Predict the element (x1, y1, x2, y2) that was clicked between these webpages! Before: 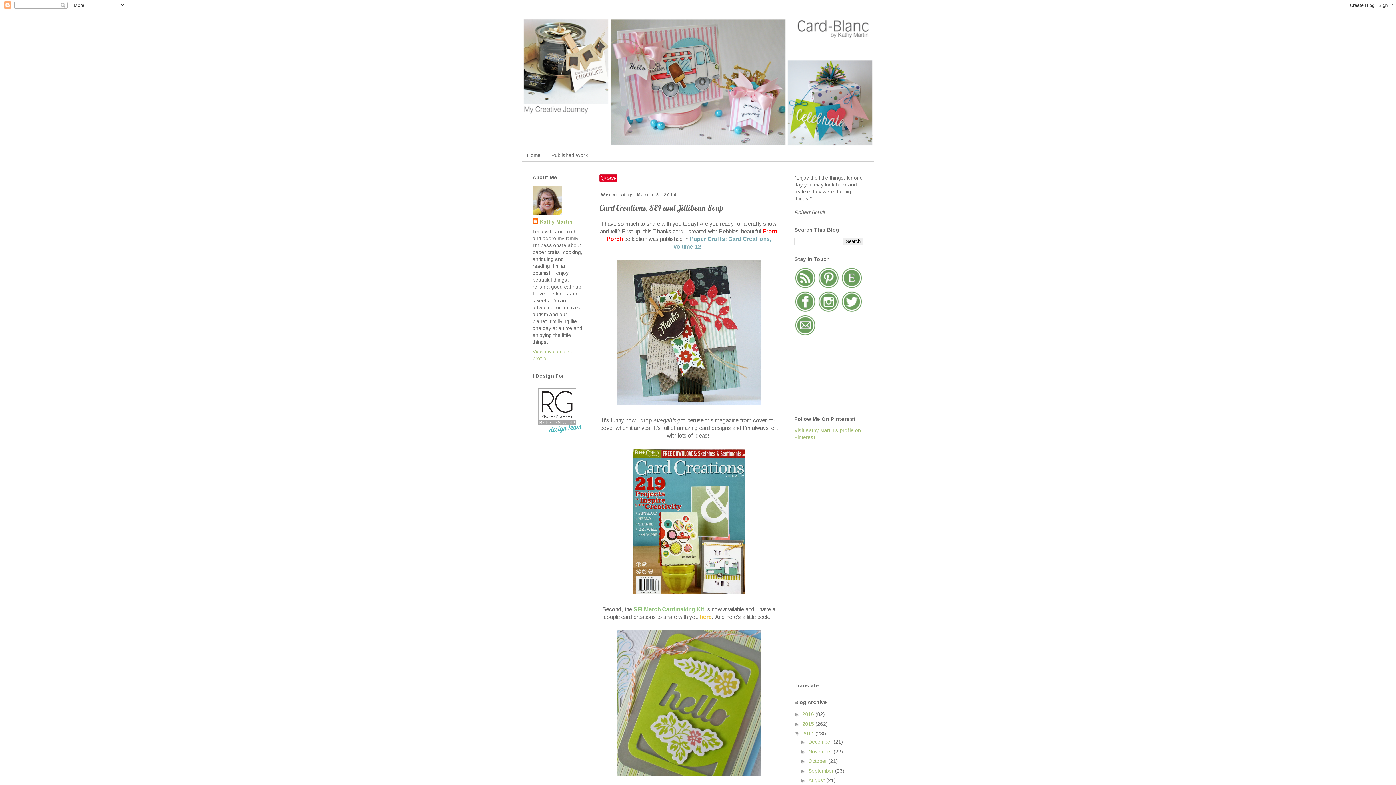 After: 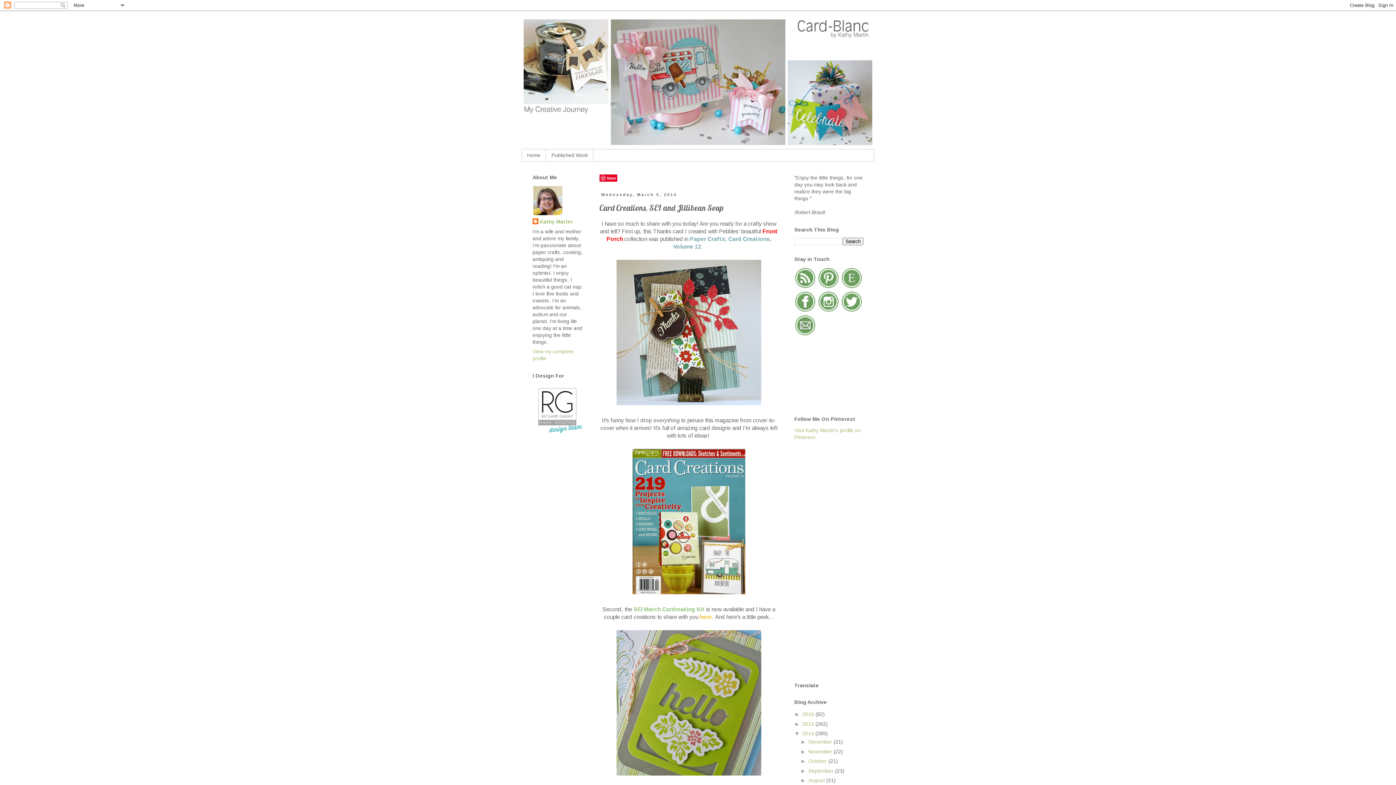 Action: bbox: (794, 331, 816, 337)